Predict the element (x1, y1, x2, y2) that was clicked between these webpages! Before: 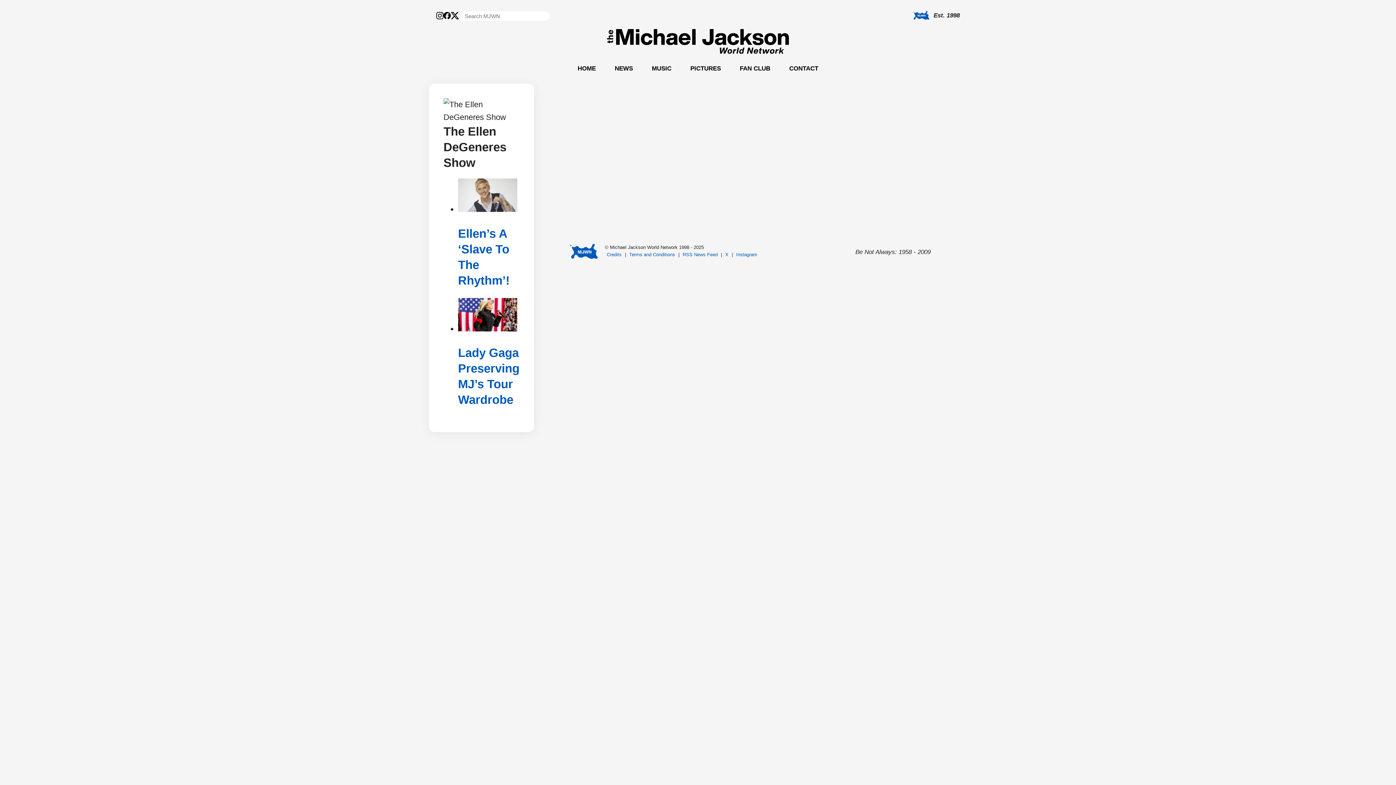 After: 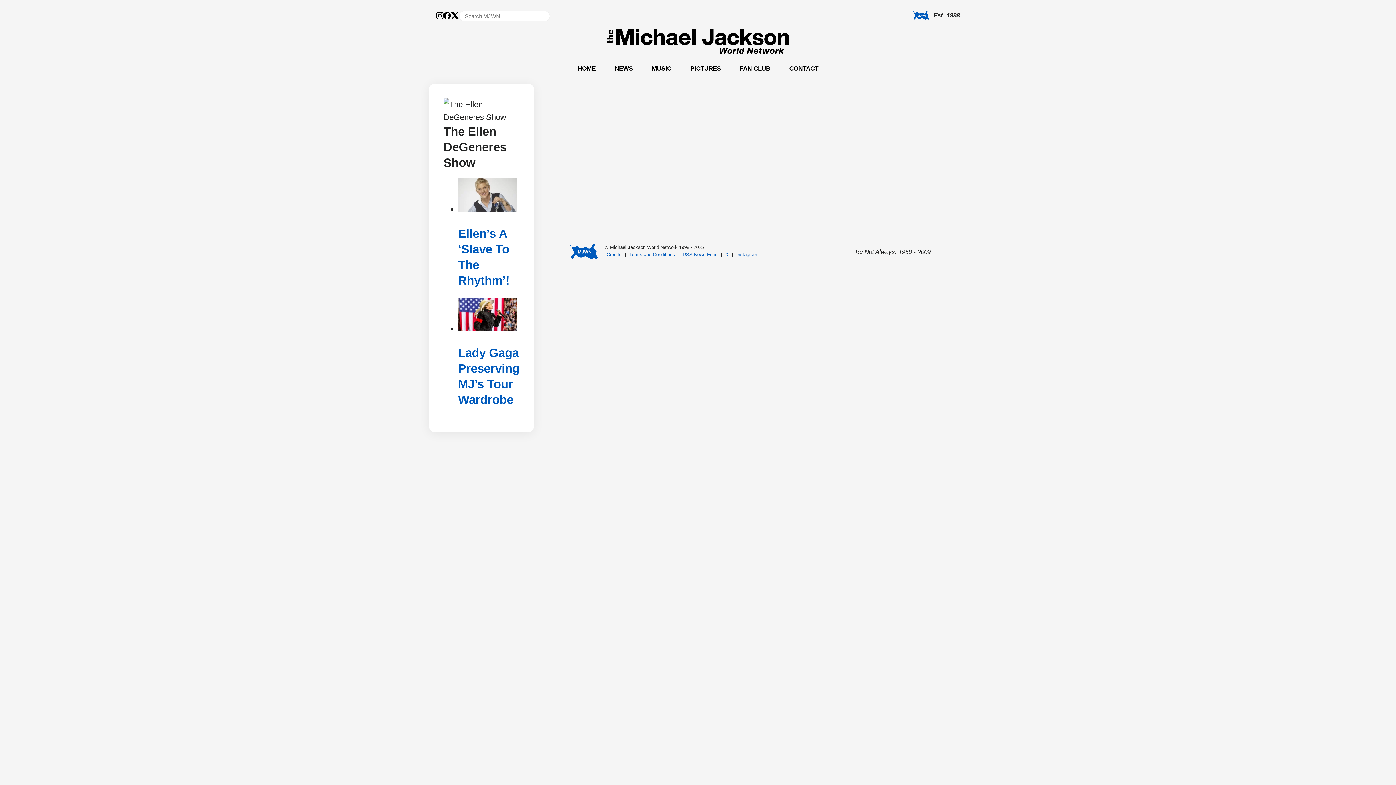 Action: bbox: (450, 11, 459, 19)